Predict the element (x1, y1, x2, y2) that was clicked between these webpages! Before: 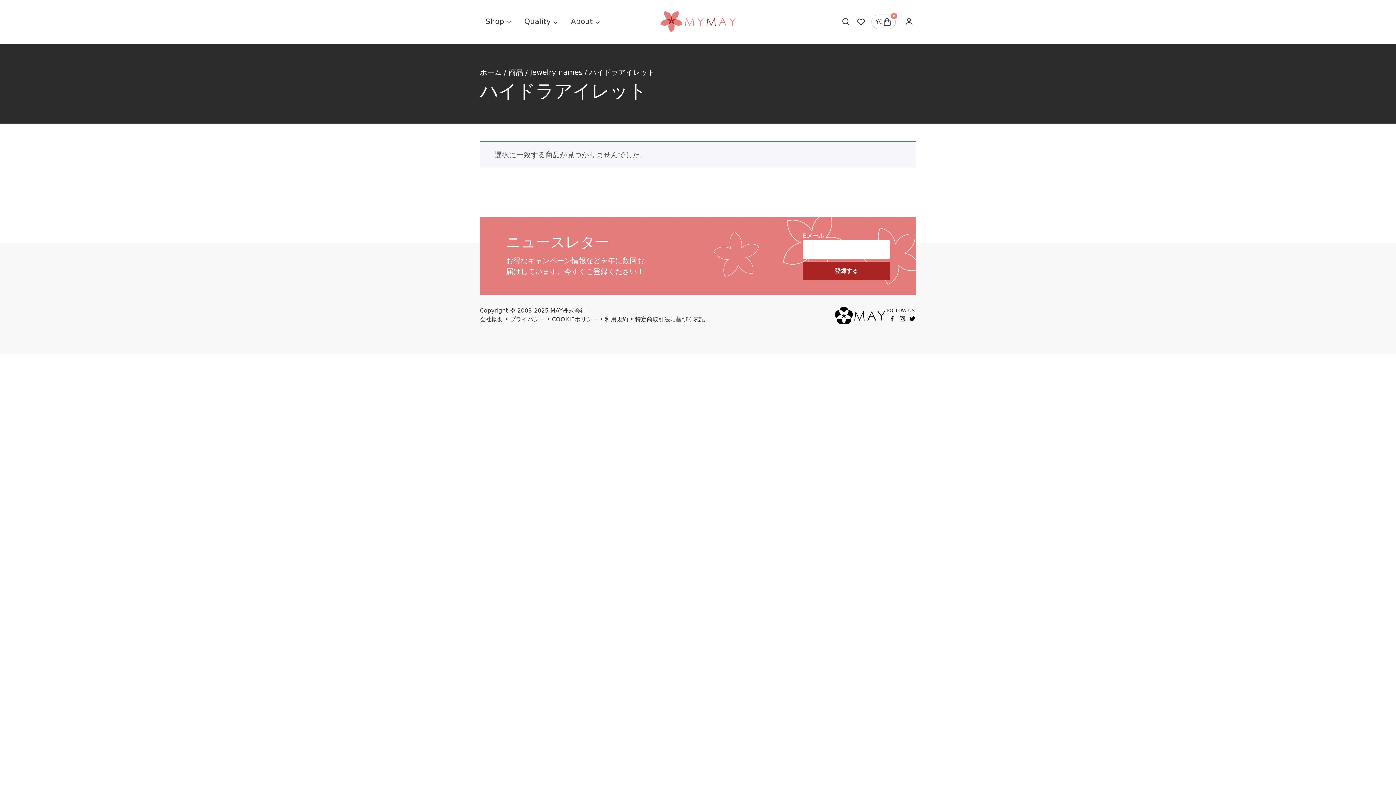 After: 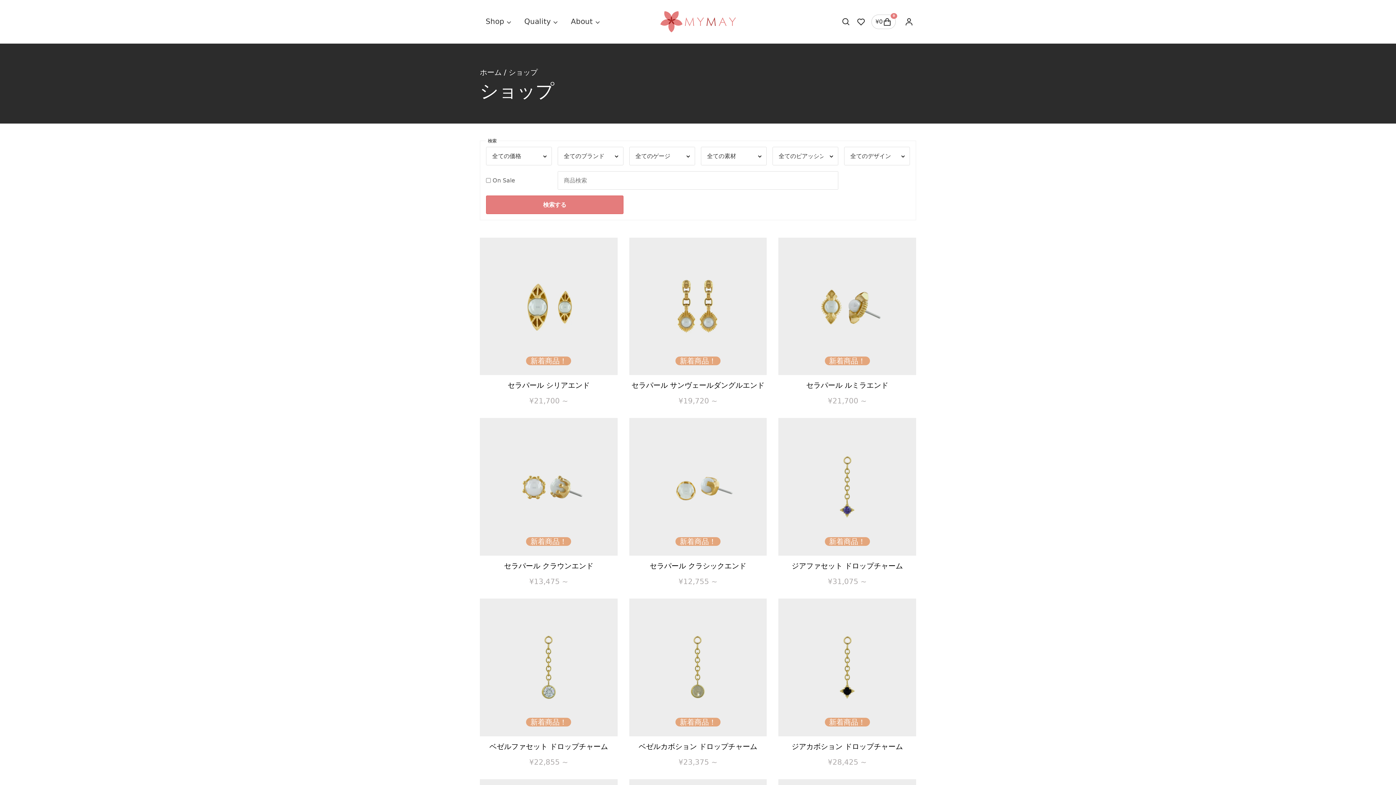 Action: bbox: (508, 67, 523, 76) label: 商品